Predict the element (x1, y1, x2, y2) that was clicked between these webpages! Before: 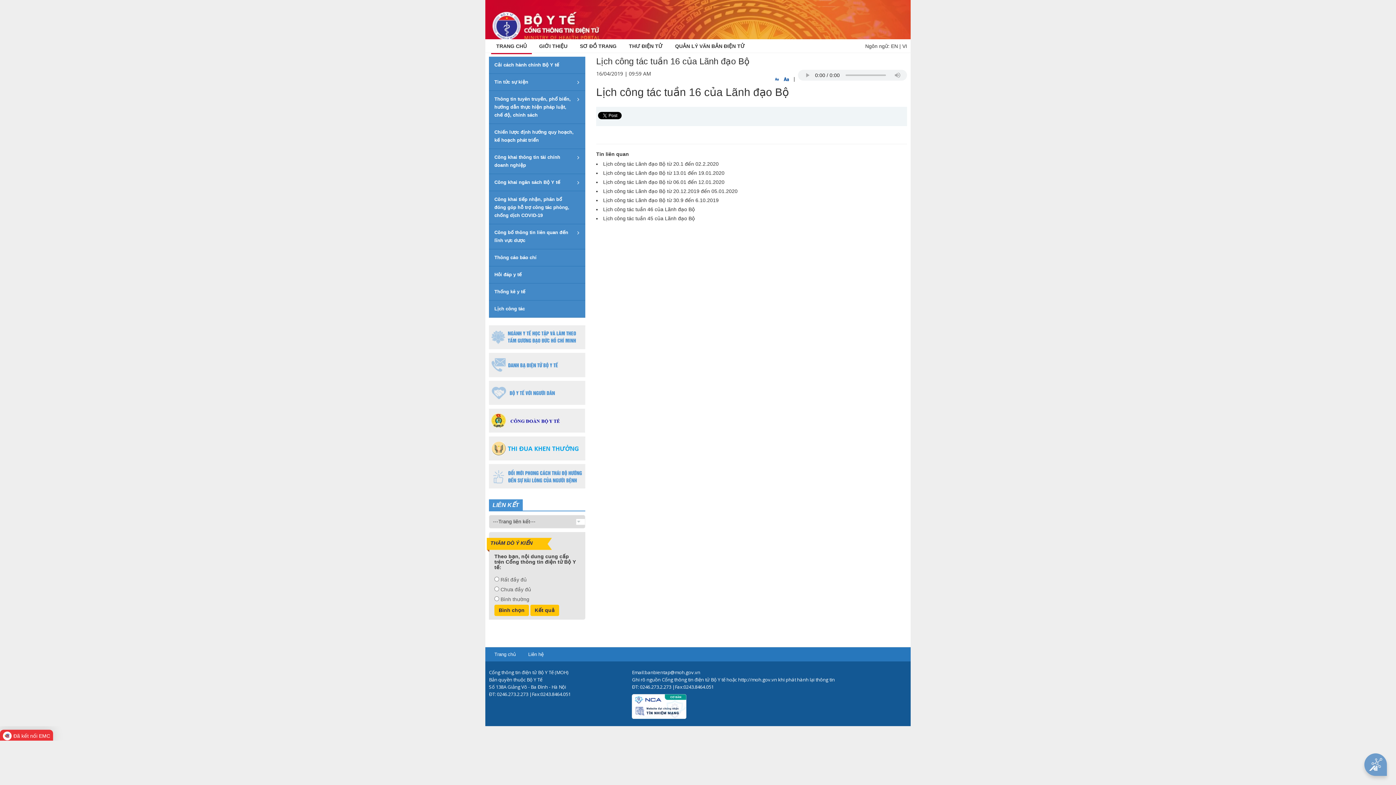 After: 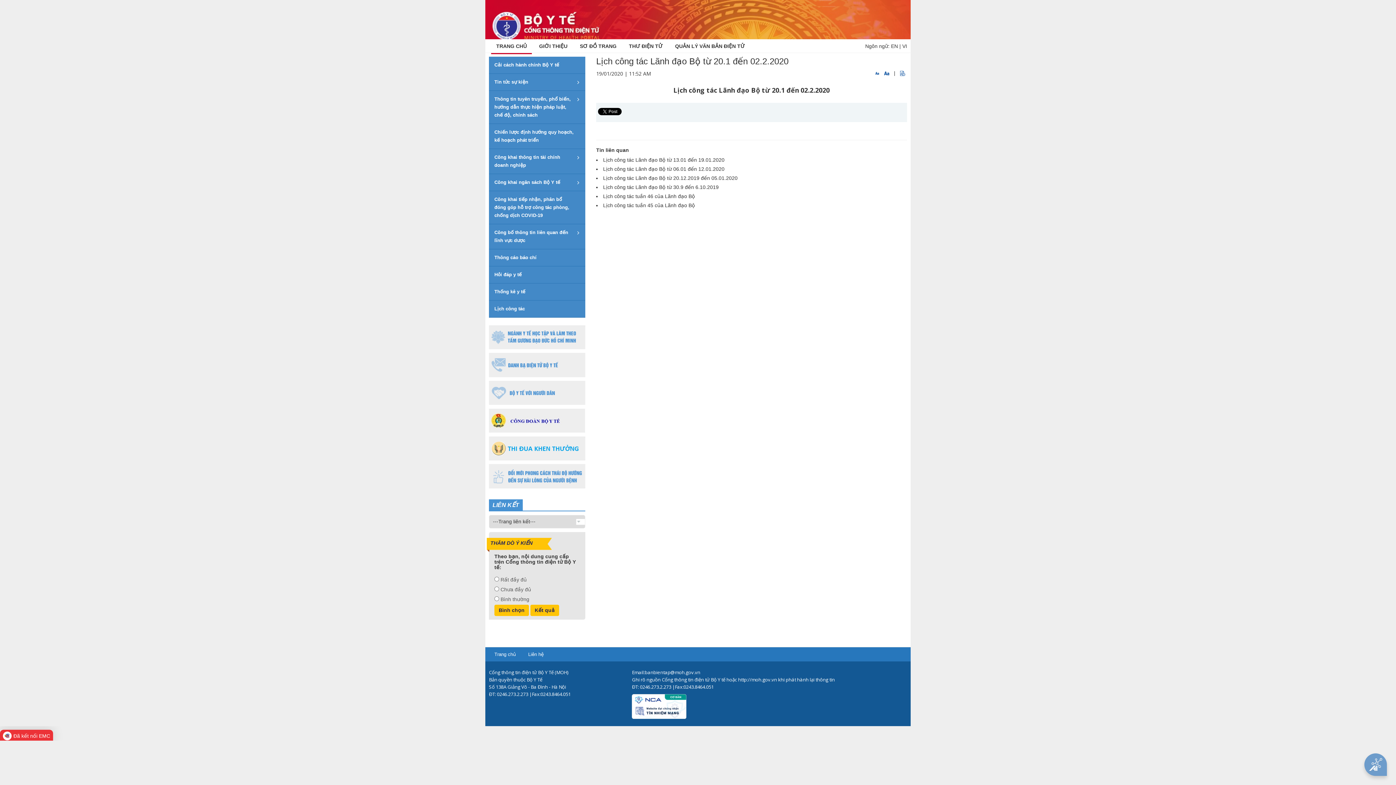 Action: label: Lịch công tác Lãnh đạo Bộ từ 20.1 đến 02.2.2020 bbox: (603, 160, 718, 166)